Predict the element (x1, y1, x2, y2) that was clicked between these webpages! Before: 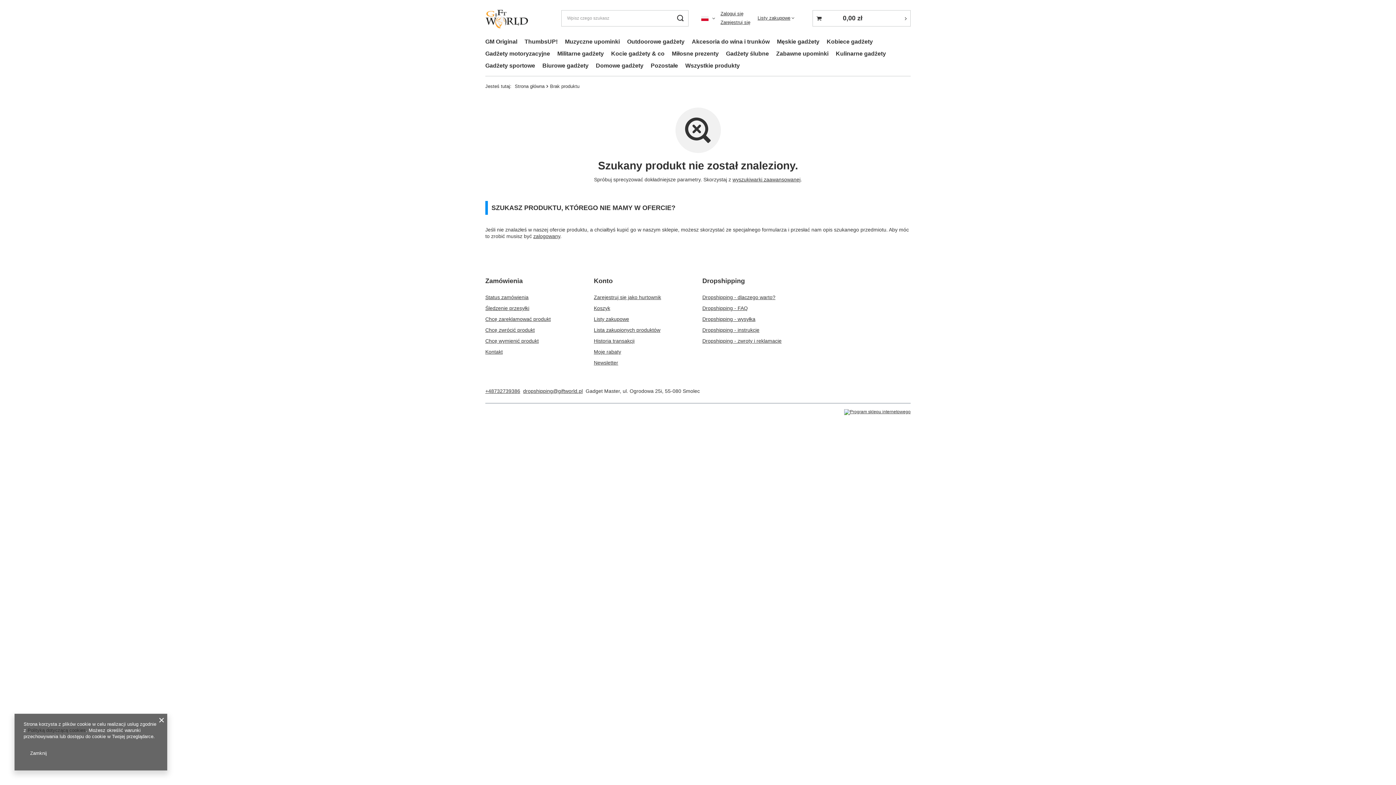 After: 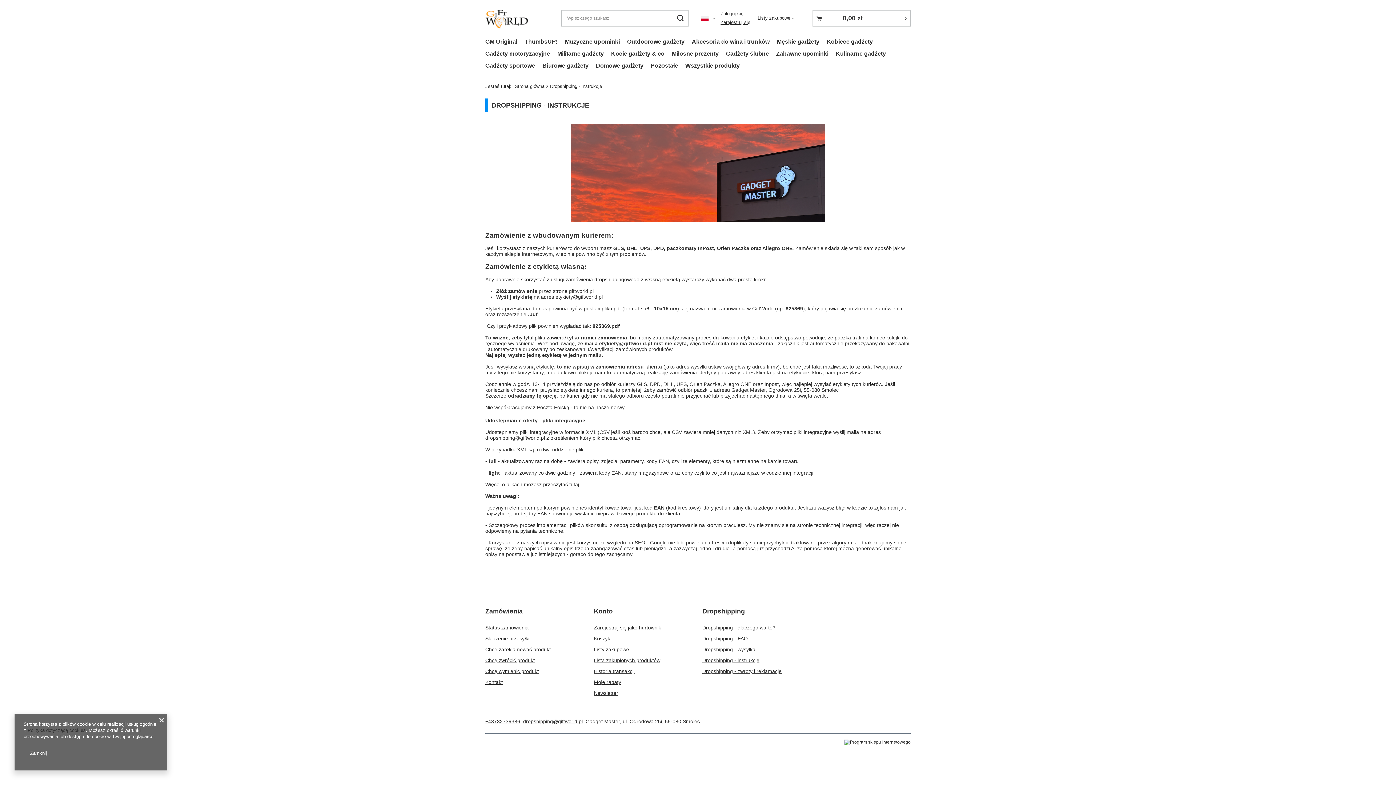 Action: bbox: (702, 326, 793, 333) label: Dropshipping - instrukcje